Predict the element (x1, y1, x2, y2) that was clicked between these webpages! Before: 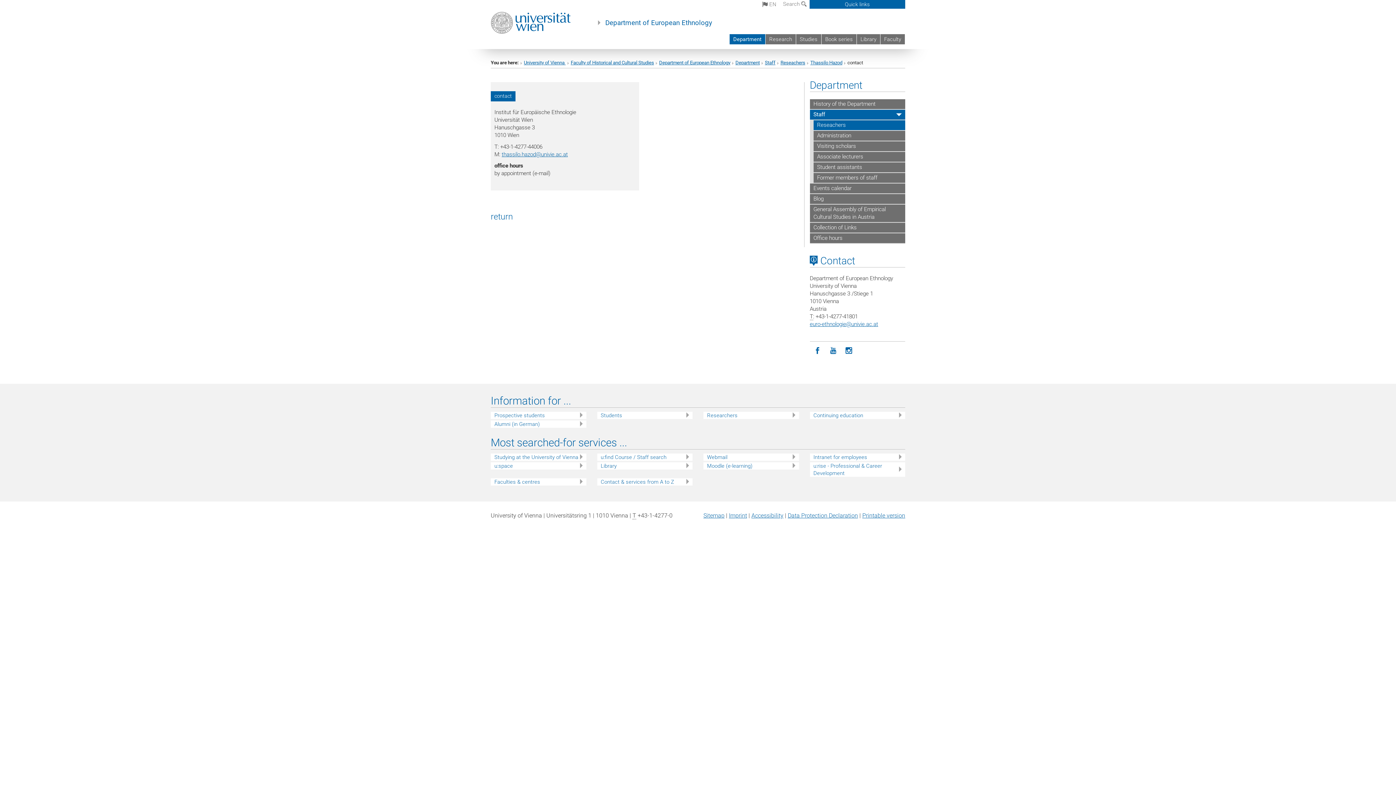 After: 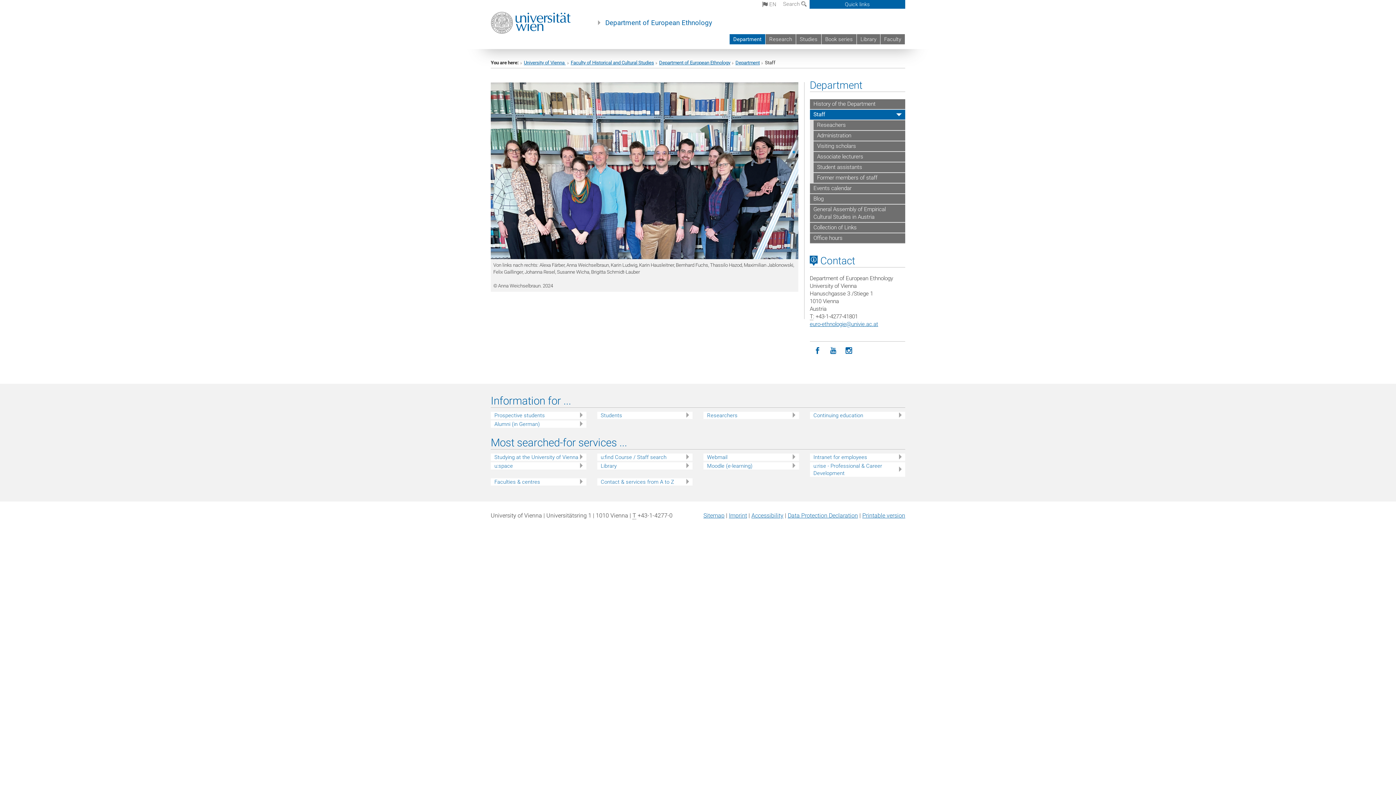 Action: label: Staff bbox: (765, 60, 775, 65)